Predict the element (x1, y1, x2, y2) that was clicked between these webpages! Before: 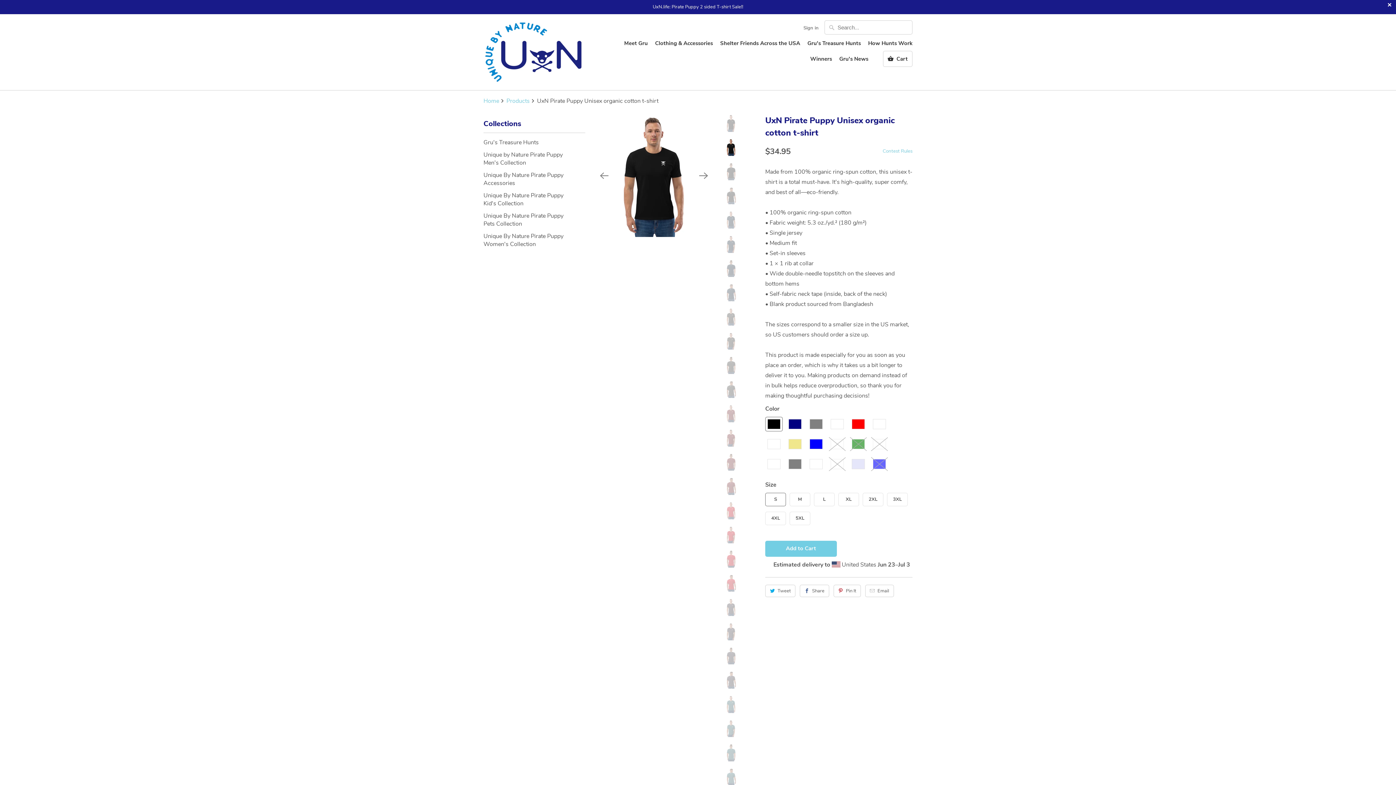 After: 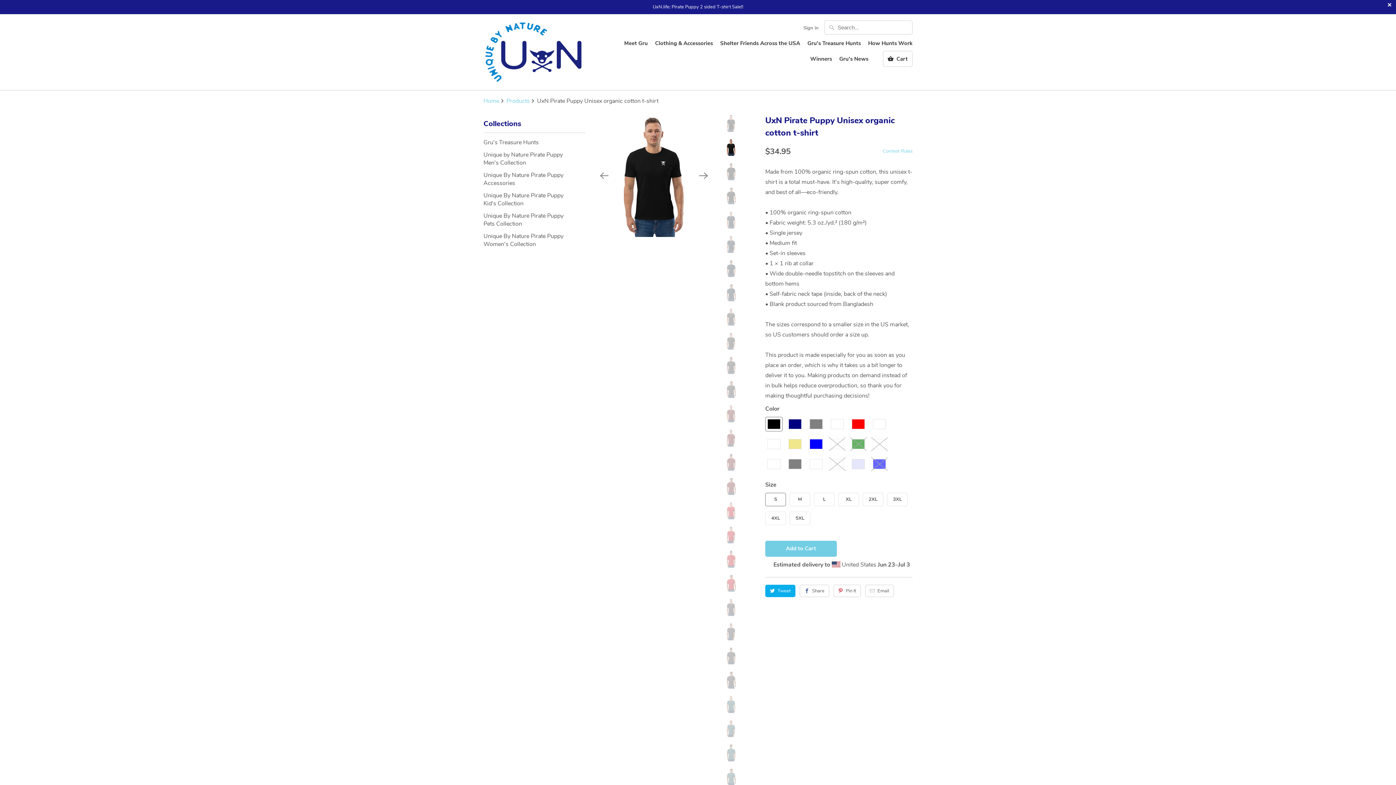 Action: label: Tweet bbox: (765, 585, 795, 597)